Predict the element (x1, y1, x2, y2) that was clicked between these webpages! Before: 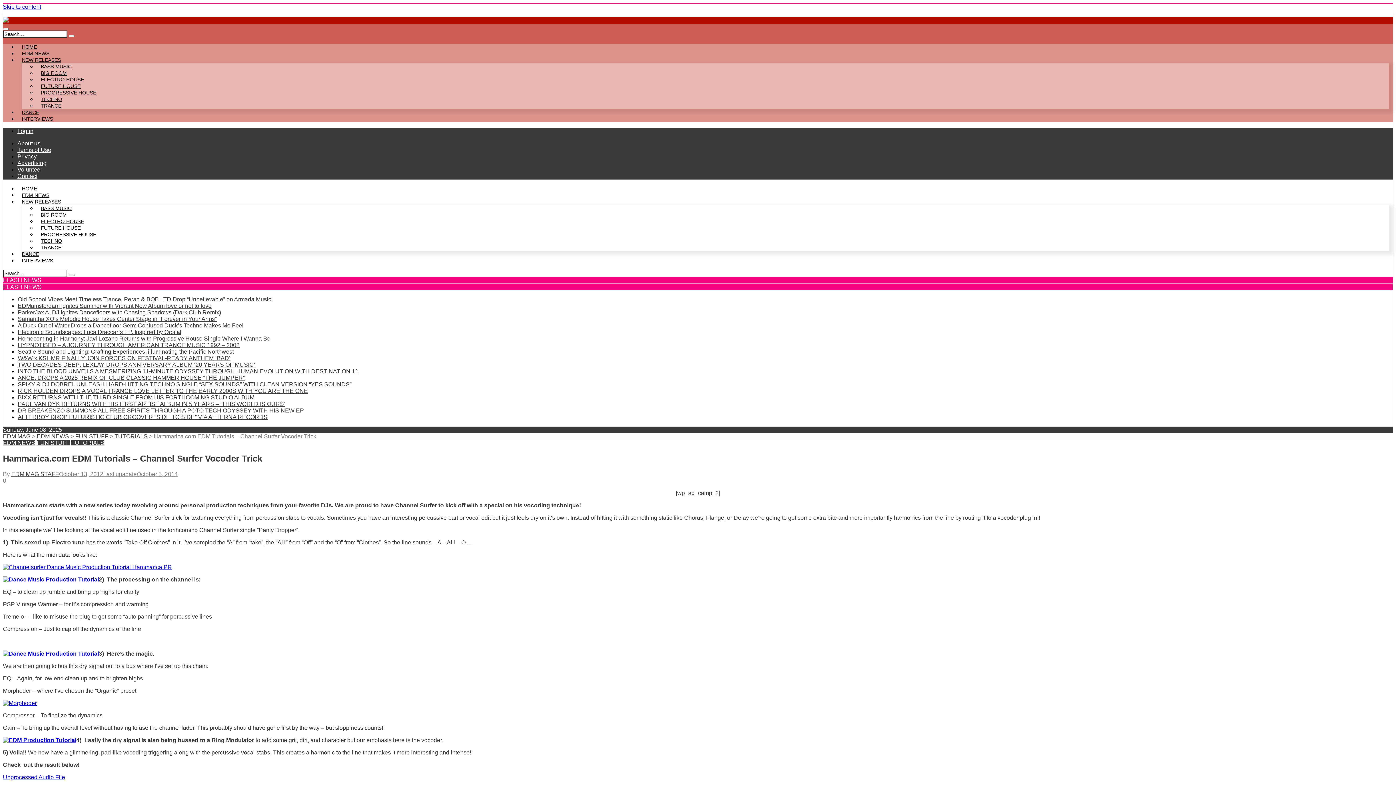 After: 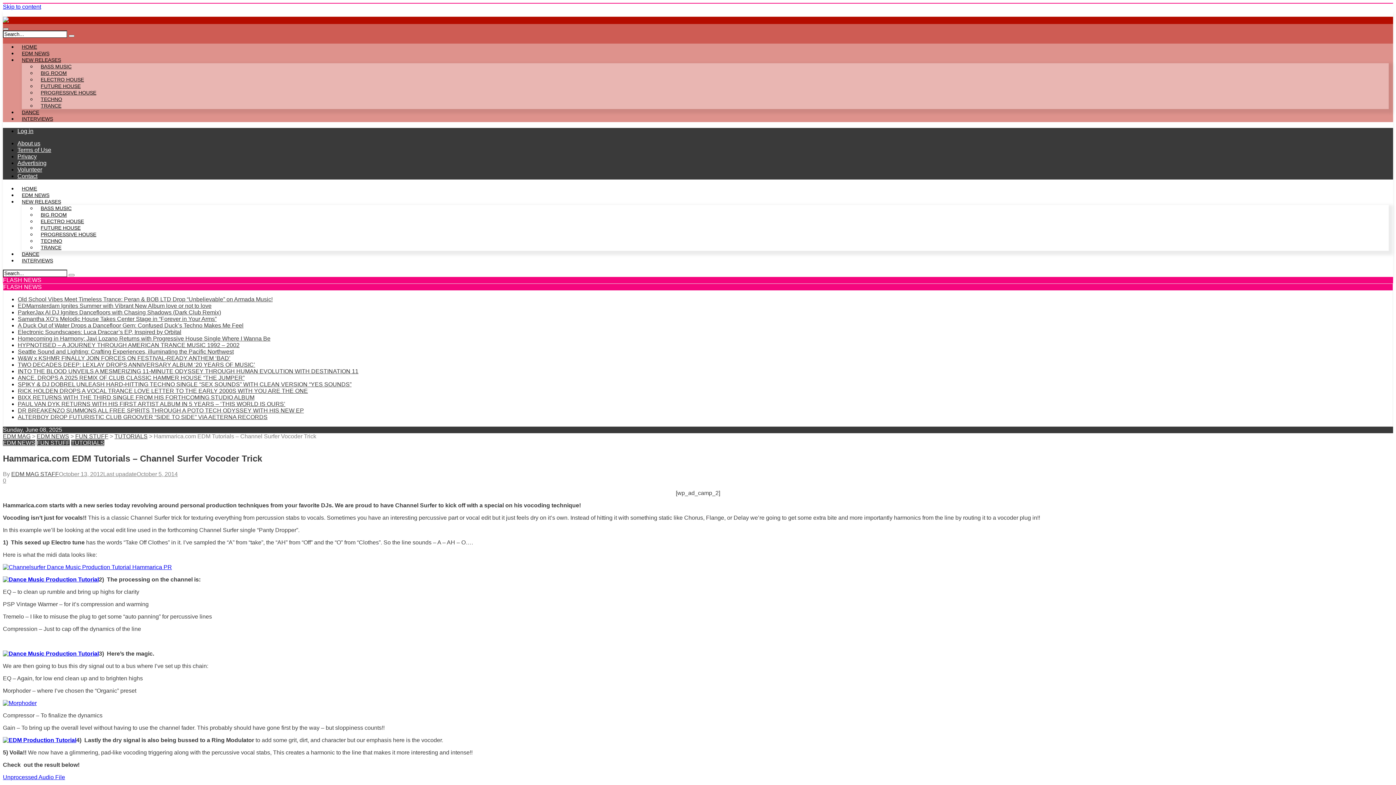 Action: bbox: (2, 28, 8, 30)